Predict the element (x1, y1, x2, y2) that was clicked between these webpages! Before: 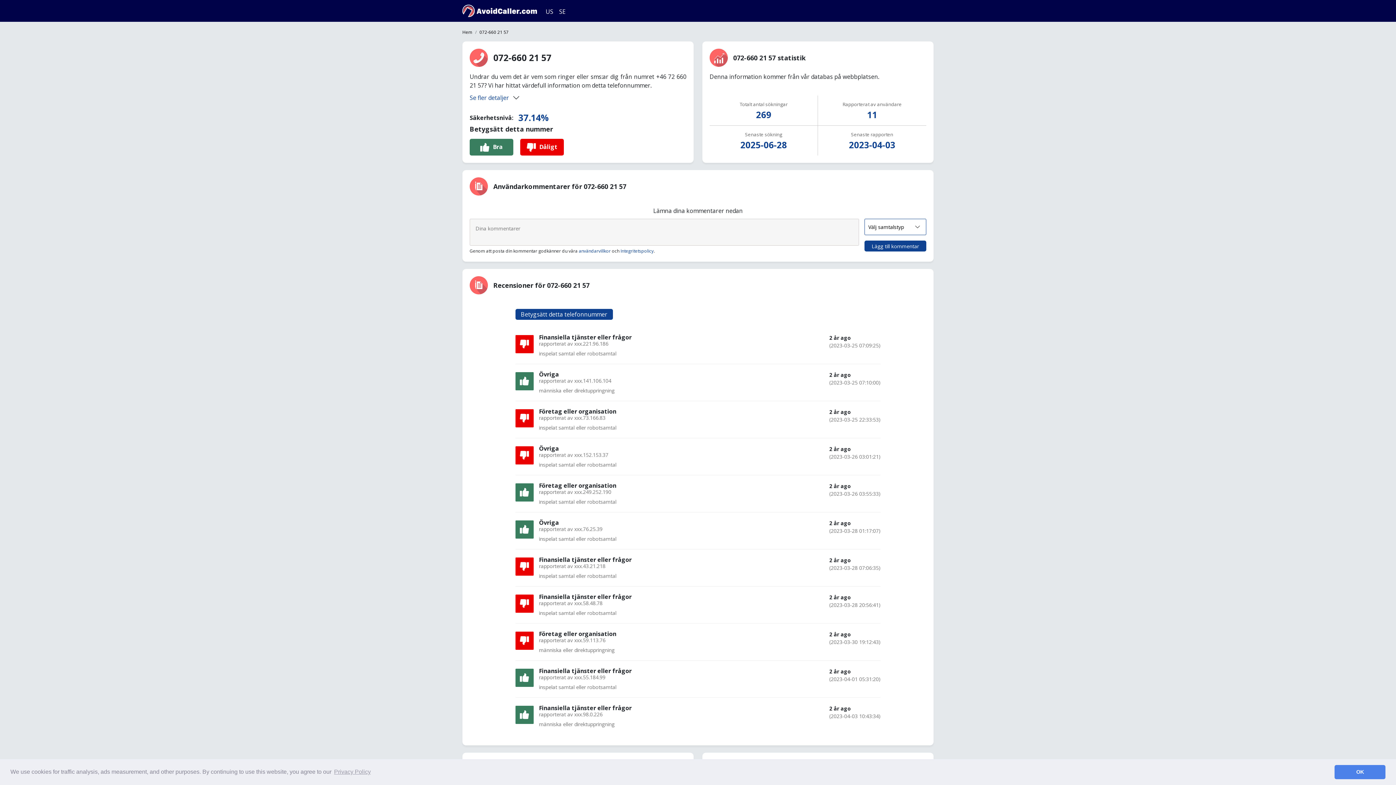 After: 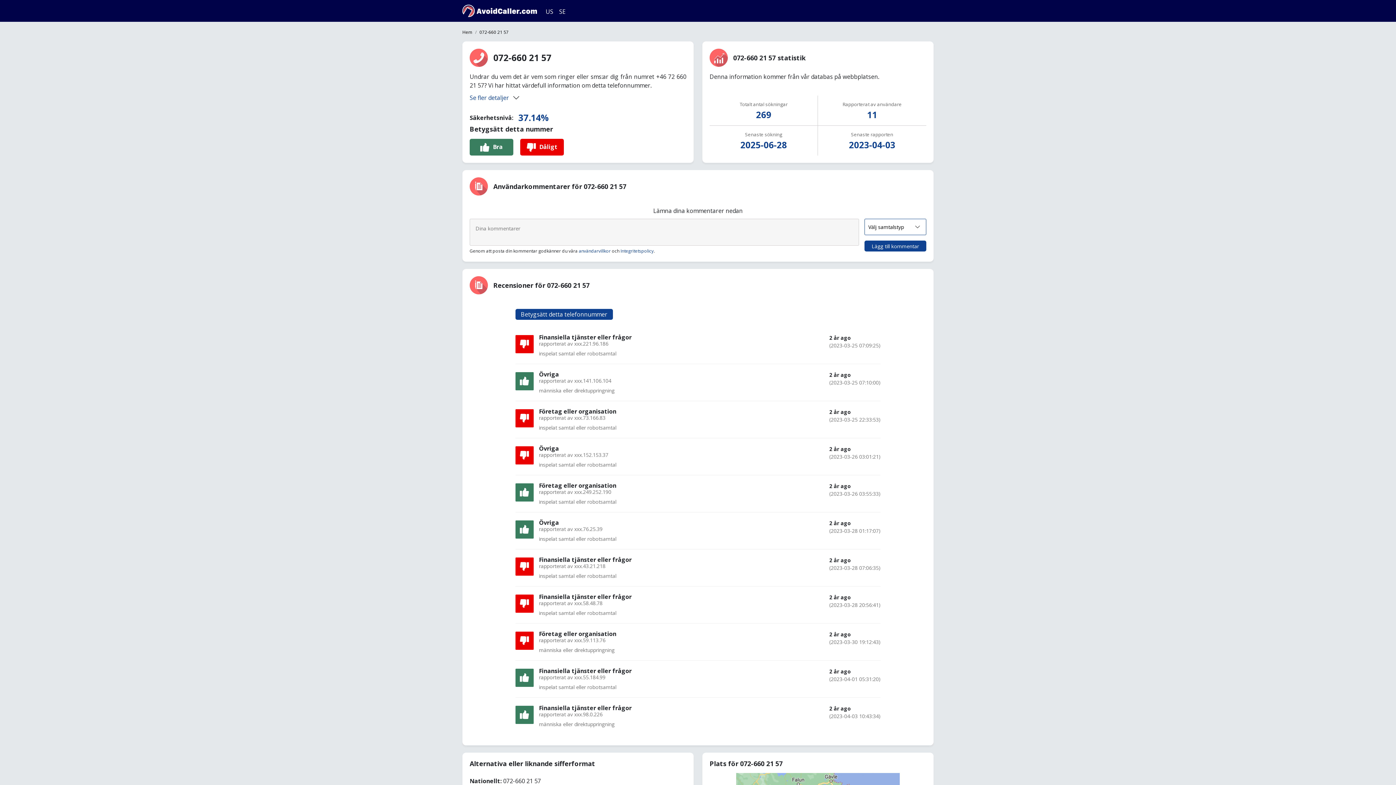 Action: label: dismiss cookie message bbox: (1334, 765, 1385, 779)